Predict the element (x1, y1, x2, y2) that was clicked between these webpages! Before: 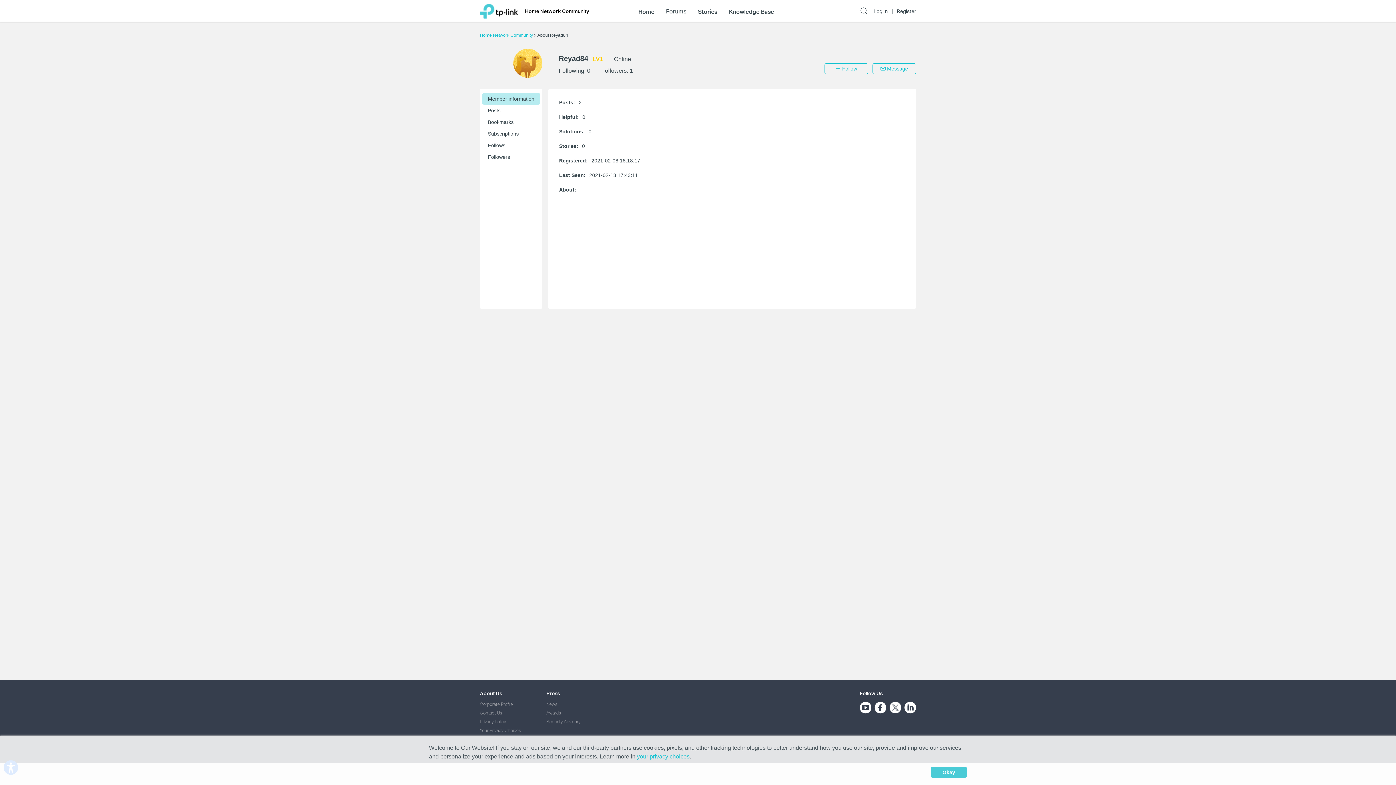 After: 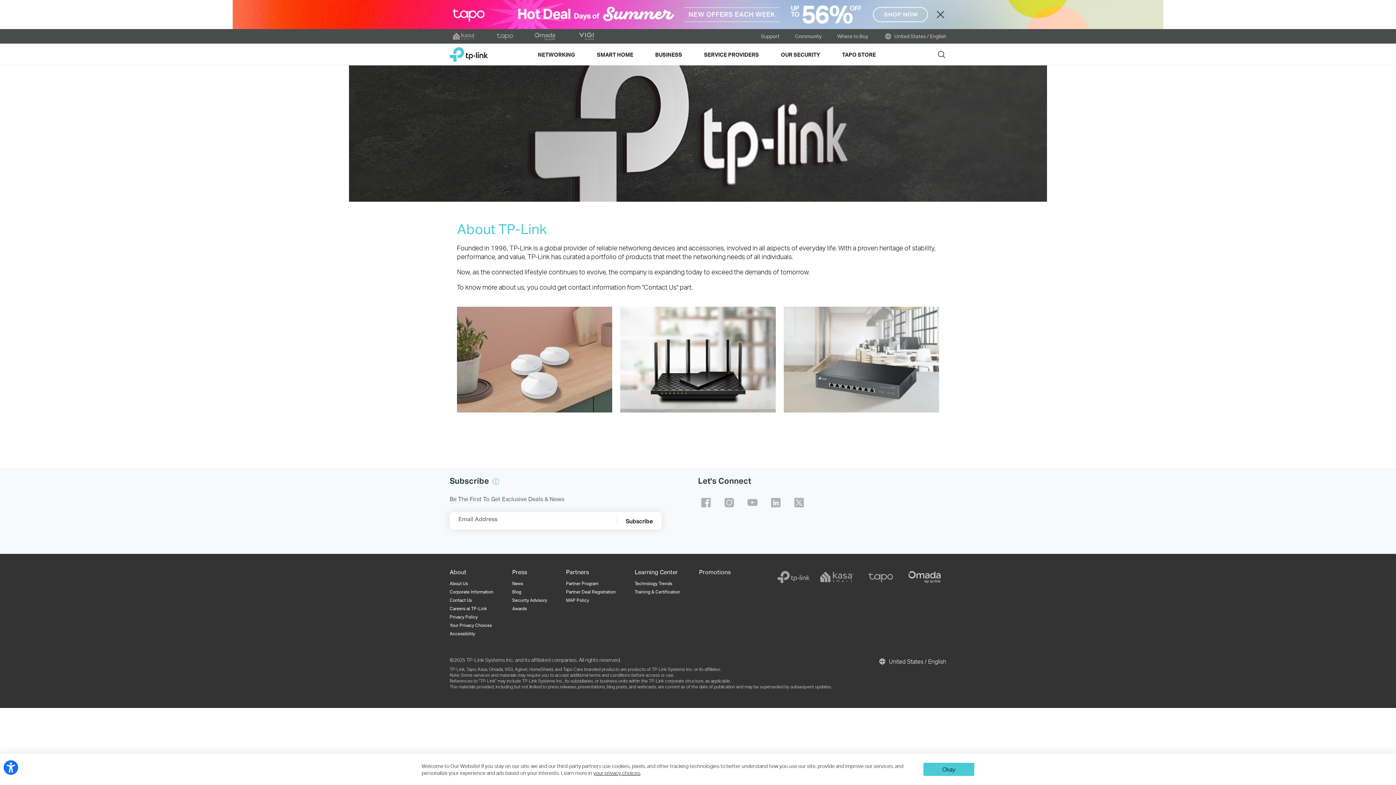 Action: bbox: (480, 690, 502, 696) label: About Us